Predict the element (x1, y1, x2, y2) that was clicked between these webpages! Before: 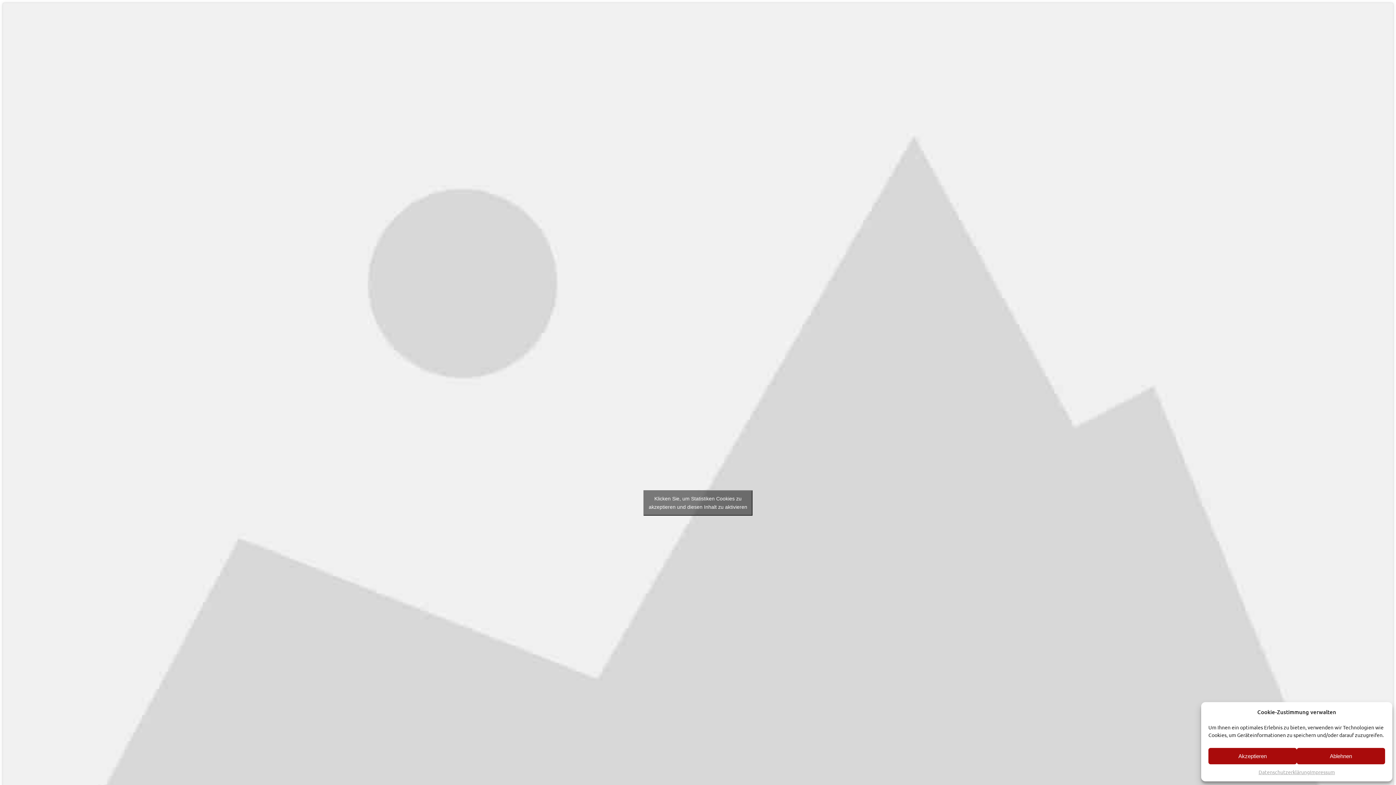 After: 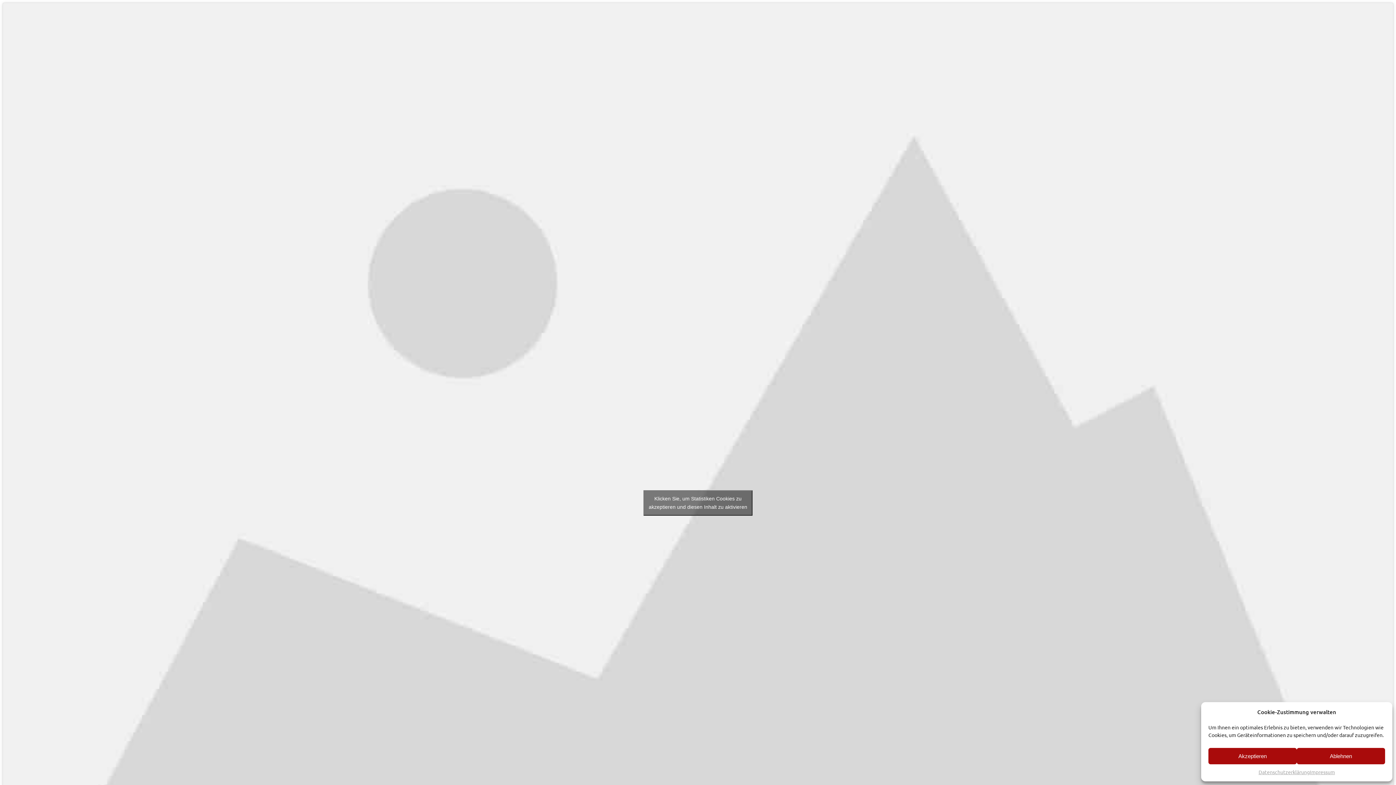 Action: label: Datenschutzerklärung bbox: (1258, 768, 1310, 776)